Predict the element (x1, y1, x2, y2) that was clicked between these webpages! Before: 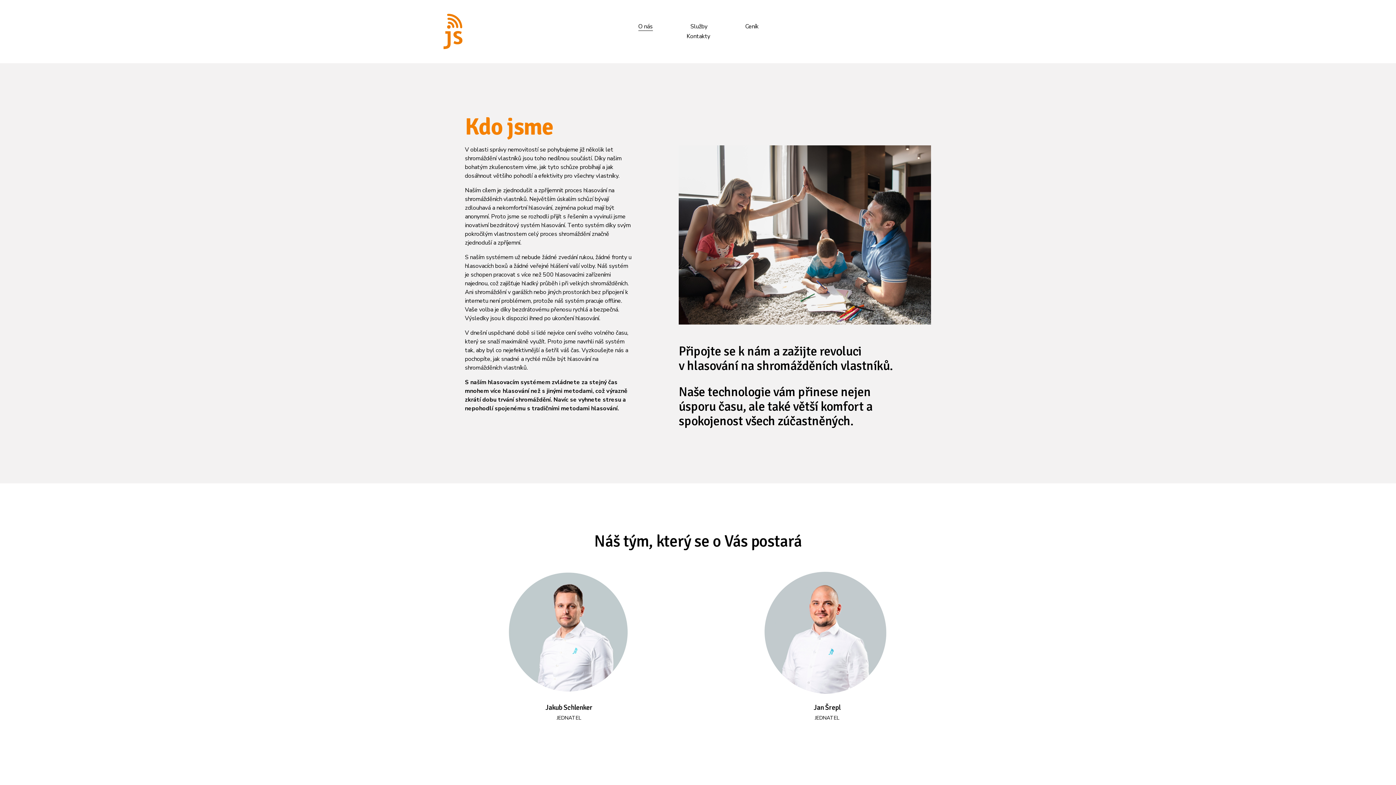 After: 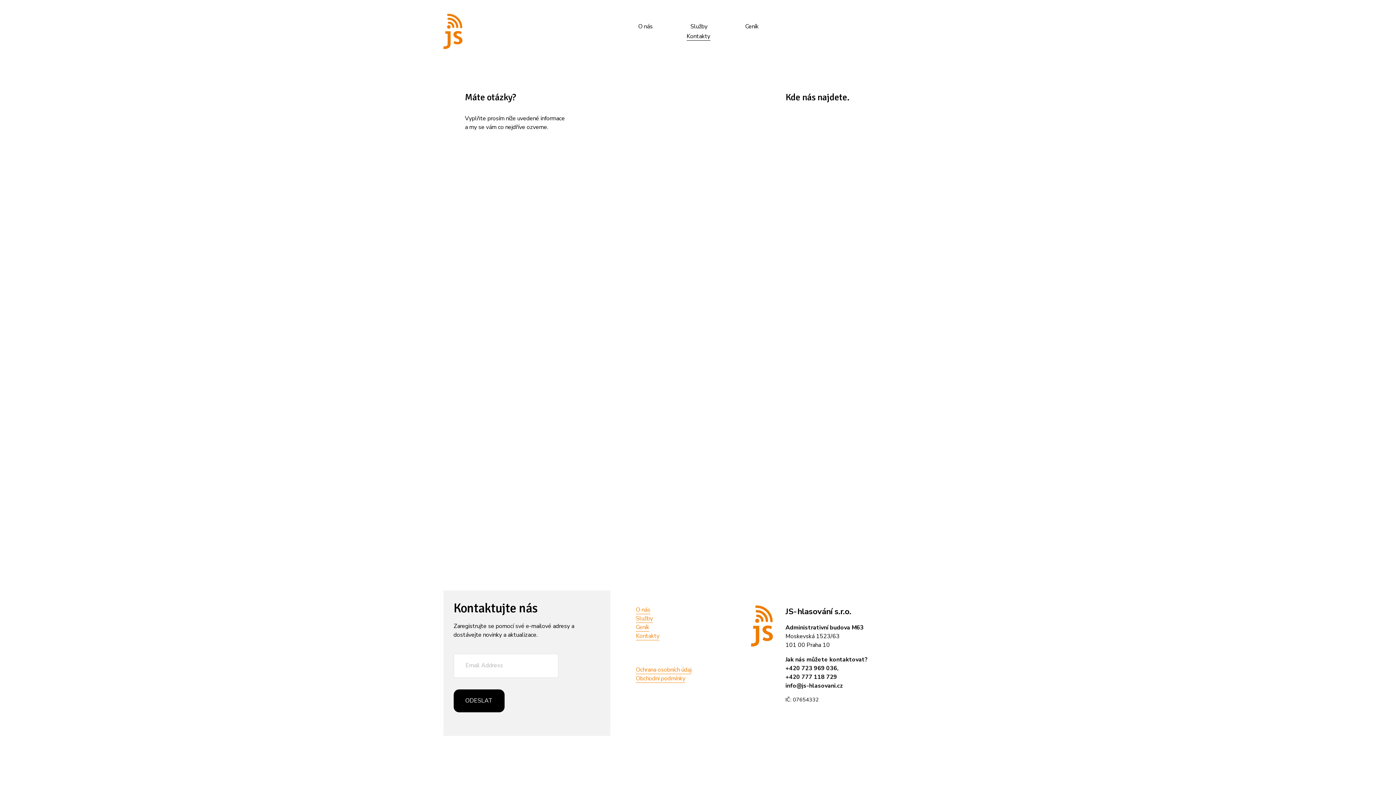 Action: bbox: (686, 31, 710, 41) label: Kontakty